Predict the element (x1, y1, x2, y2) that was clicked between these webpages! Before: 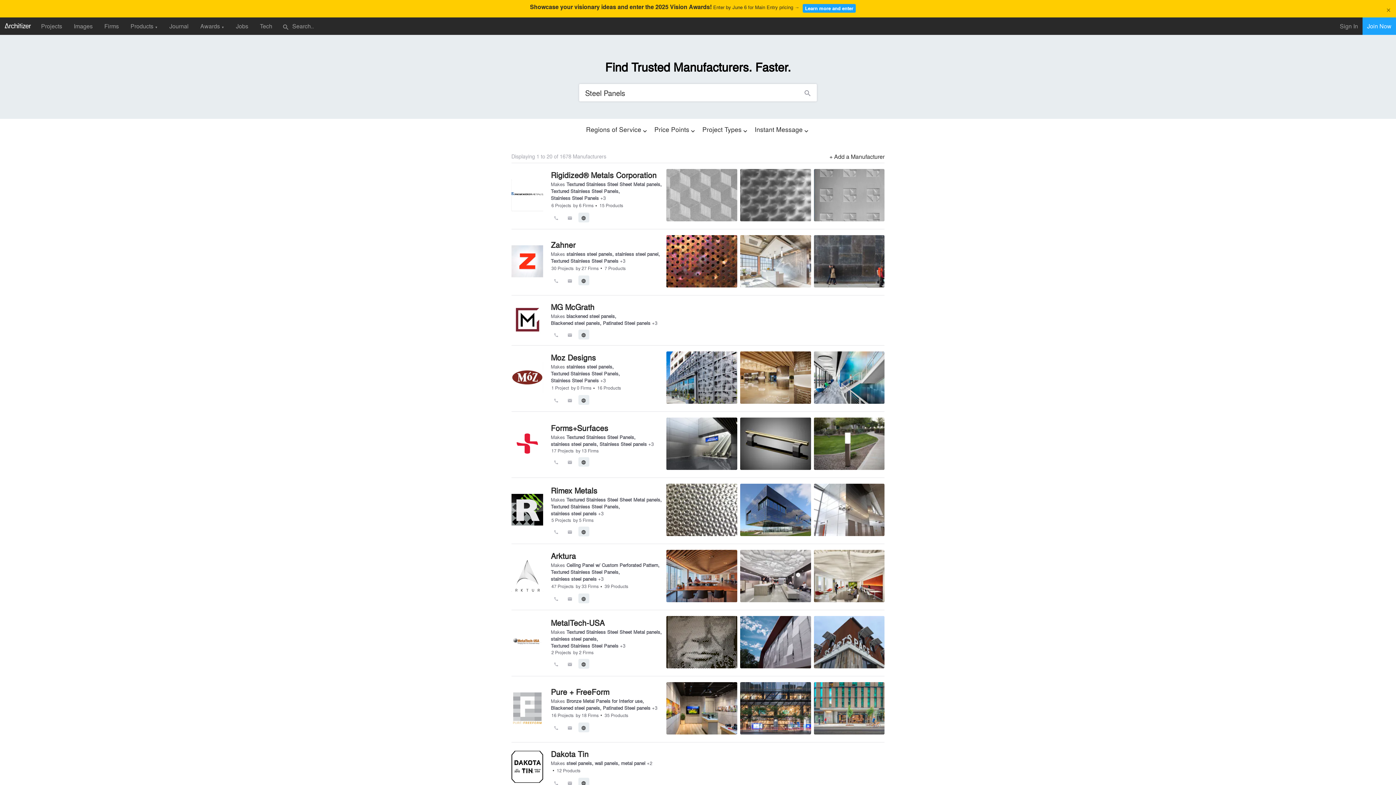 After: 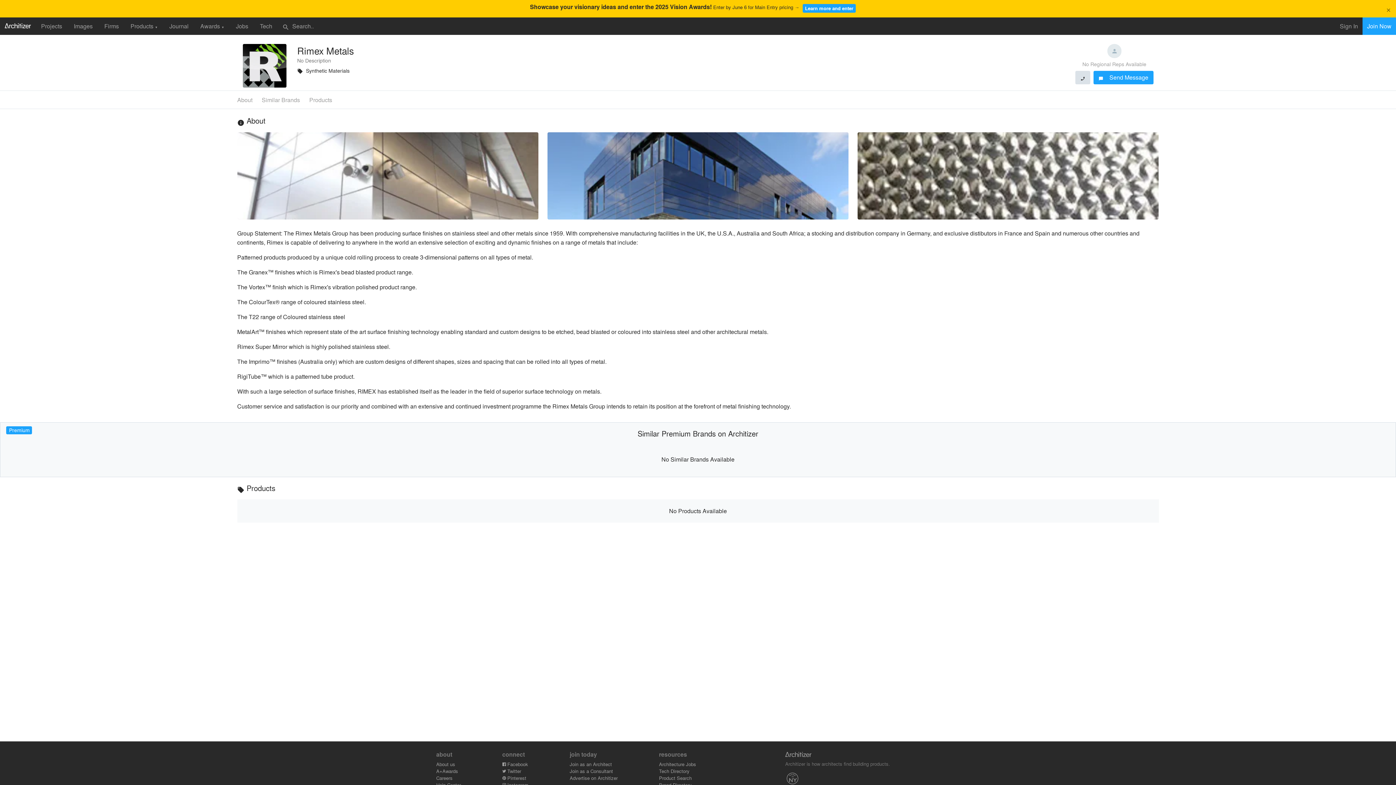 Action: bbox: (740, 529, 811, 538)